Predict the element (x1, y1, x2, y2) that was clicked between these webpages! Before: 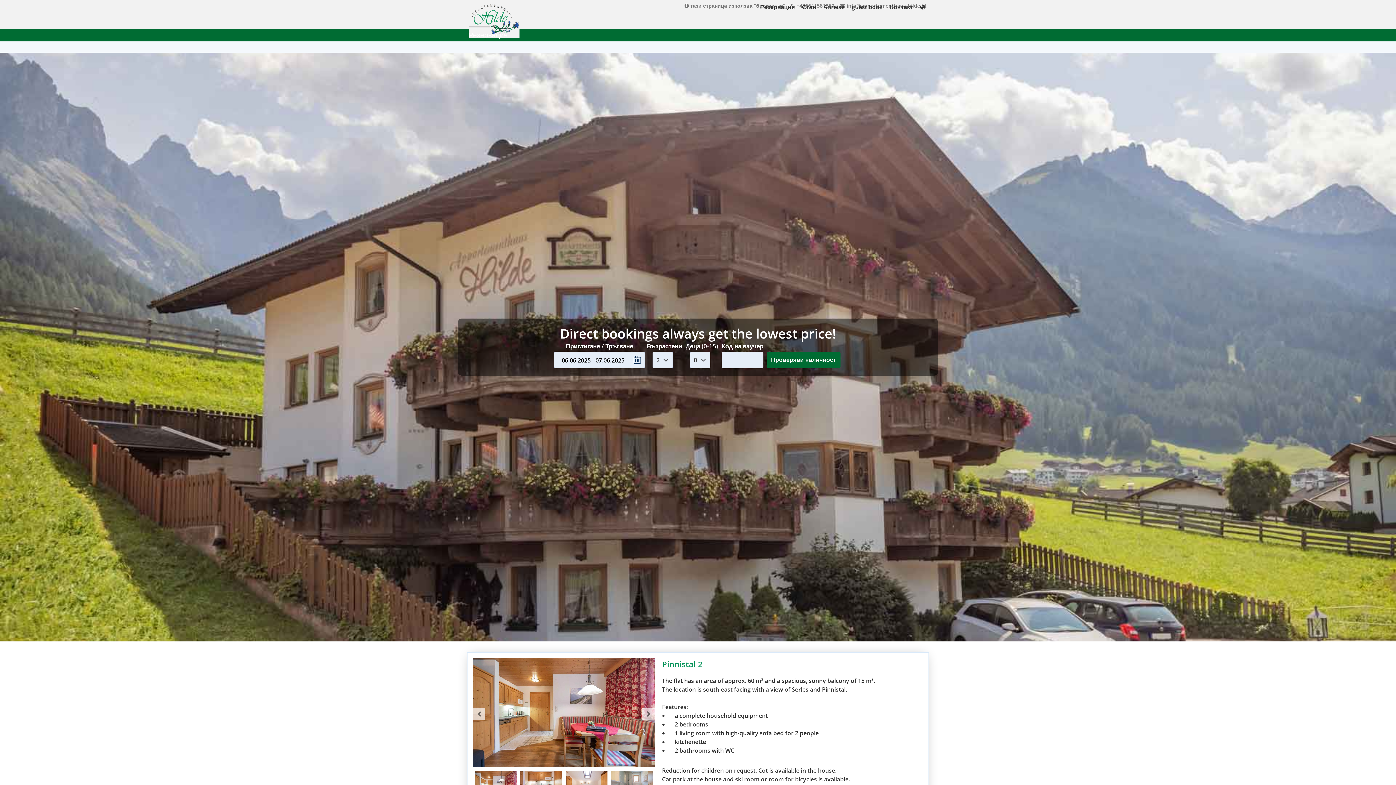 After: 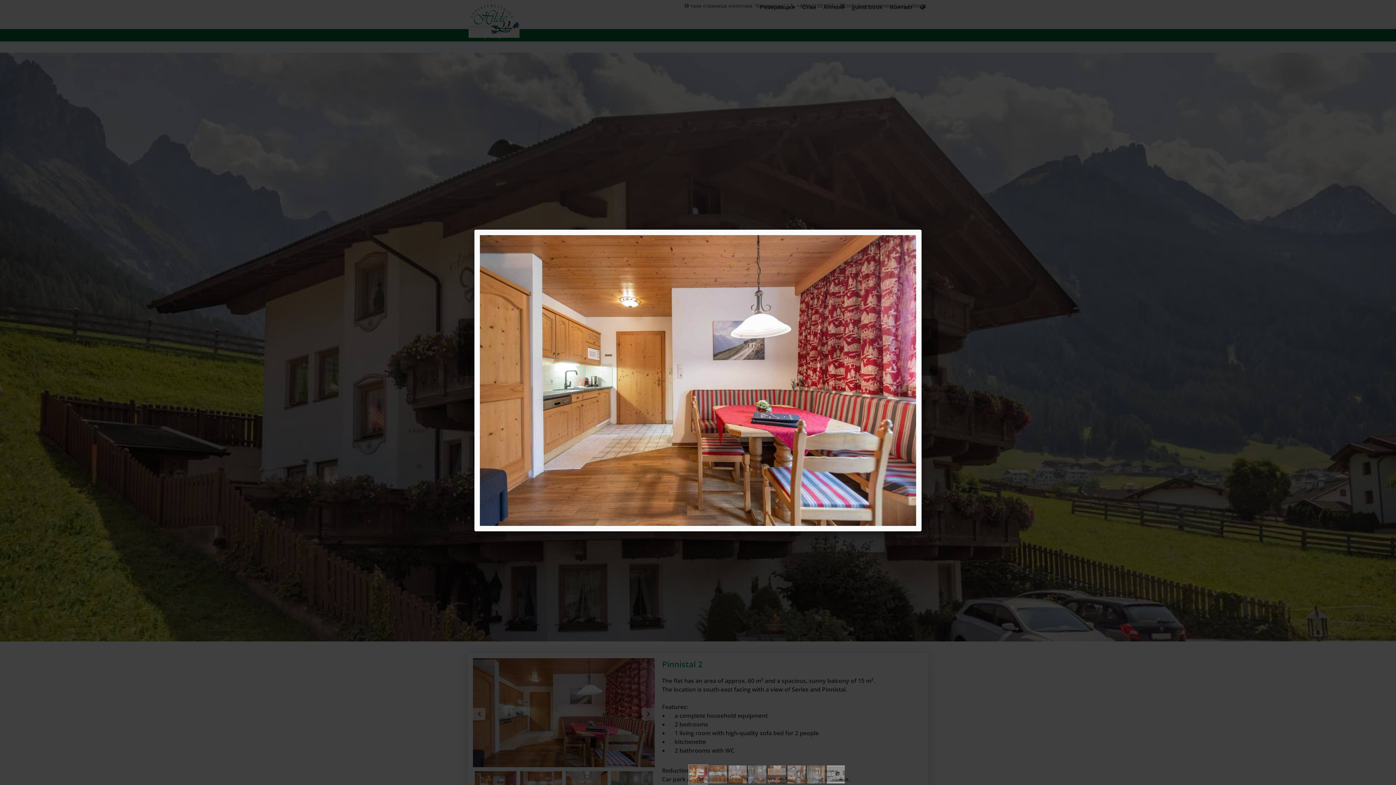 Action: bbox: (473, 658, 654, 767)